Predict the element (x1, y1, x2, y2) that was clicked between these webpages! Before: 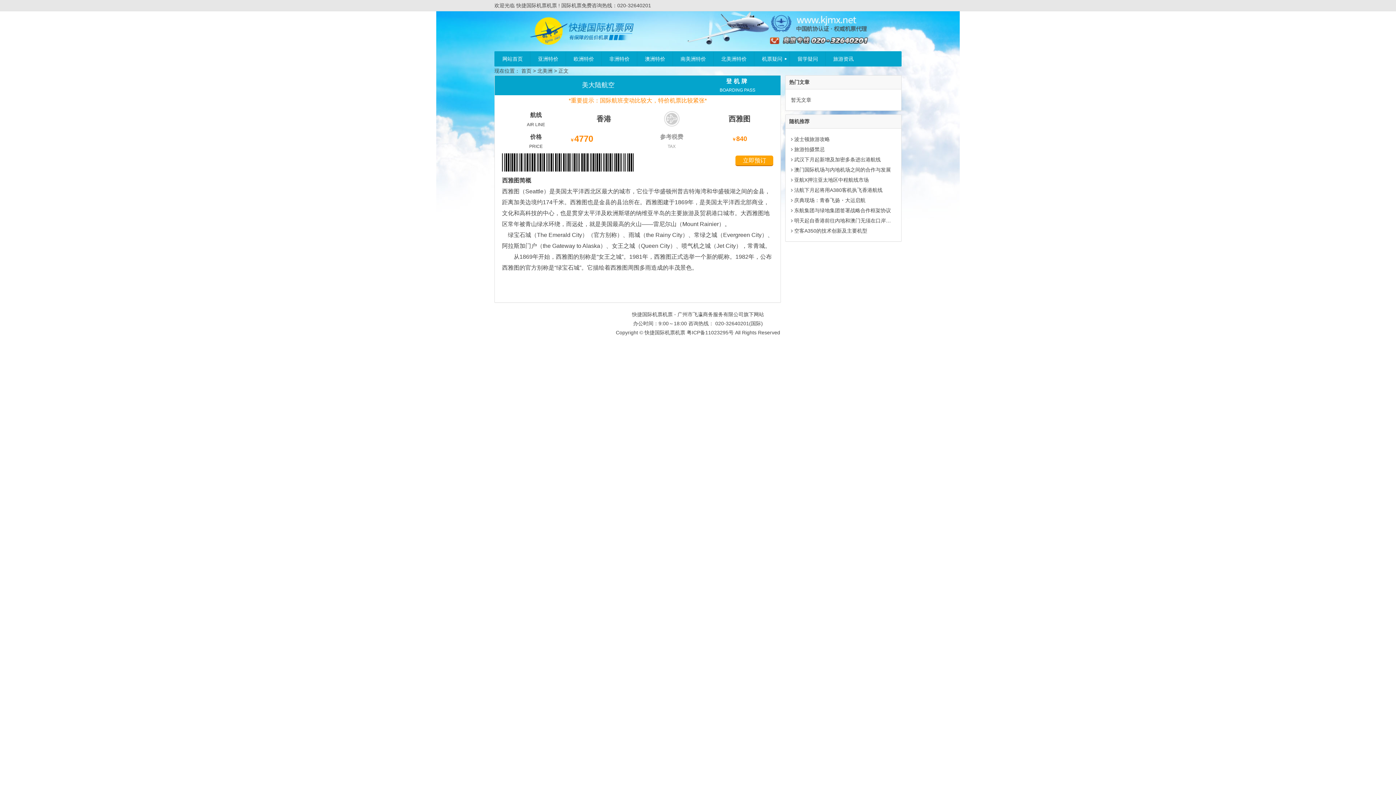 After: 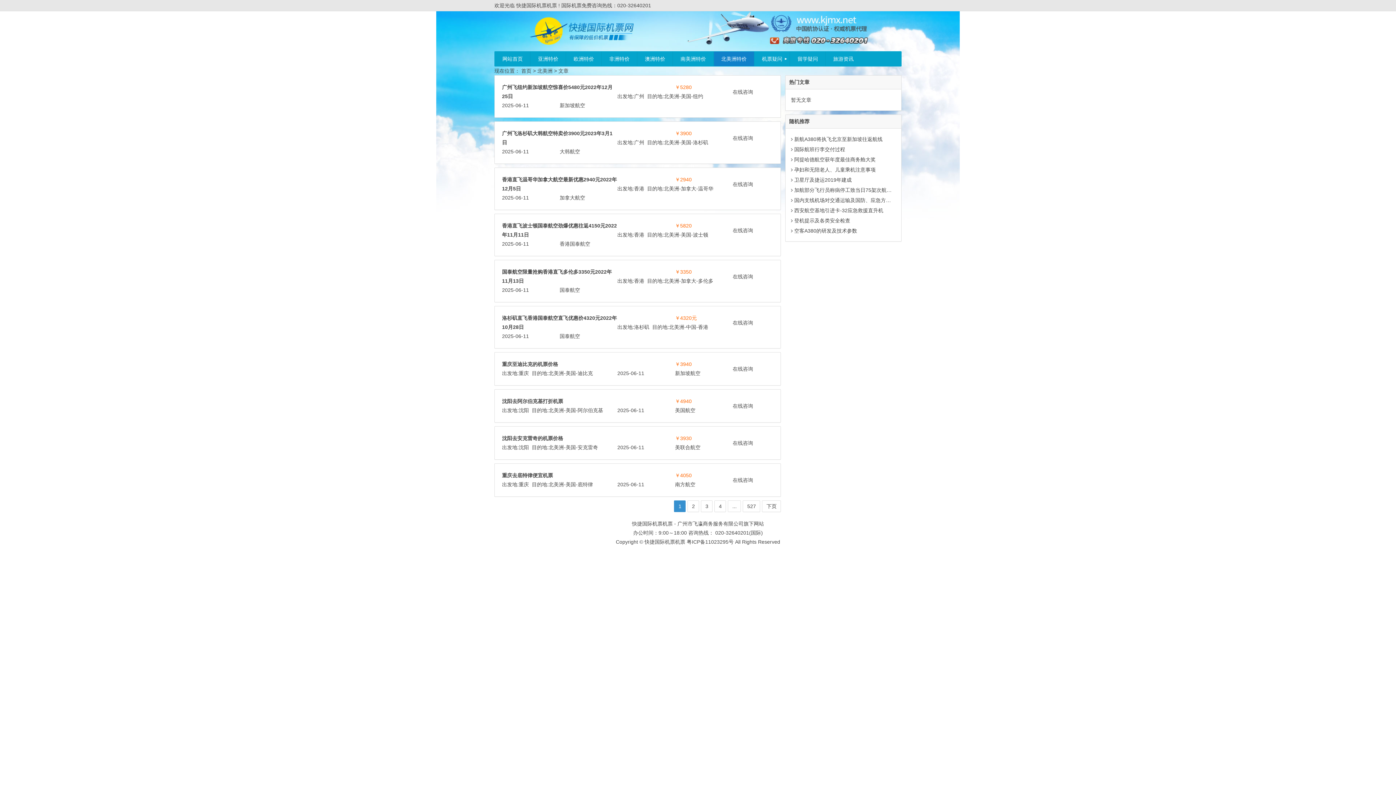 Action: bbox: (537, 68, 552, 73) label: 北美洲